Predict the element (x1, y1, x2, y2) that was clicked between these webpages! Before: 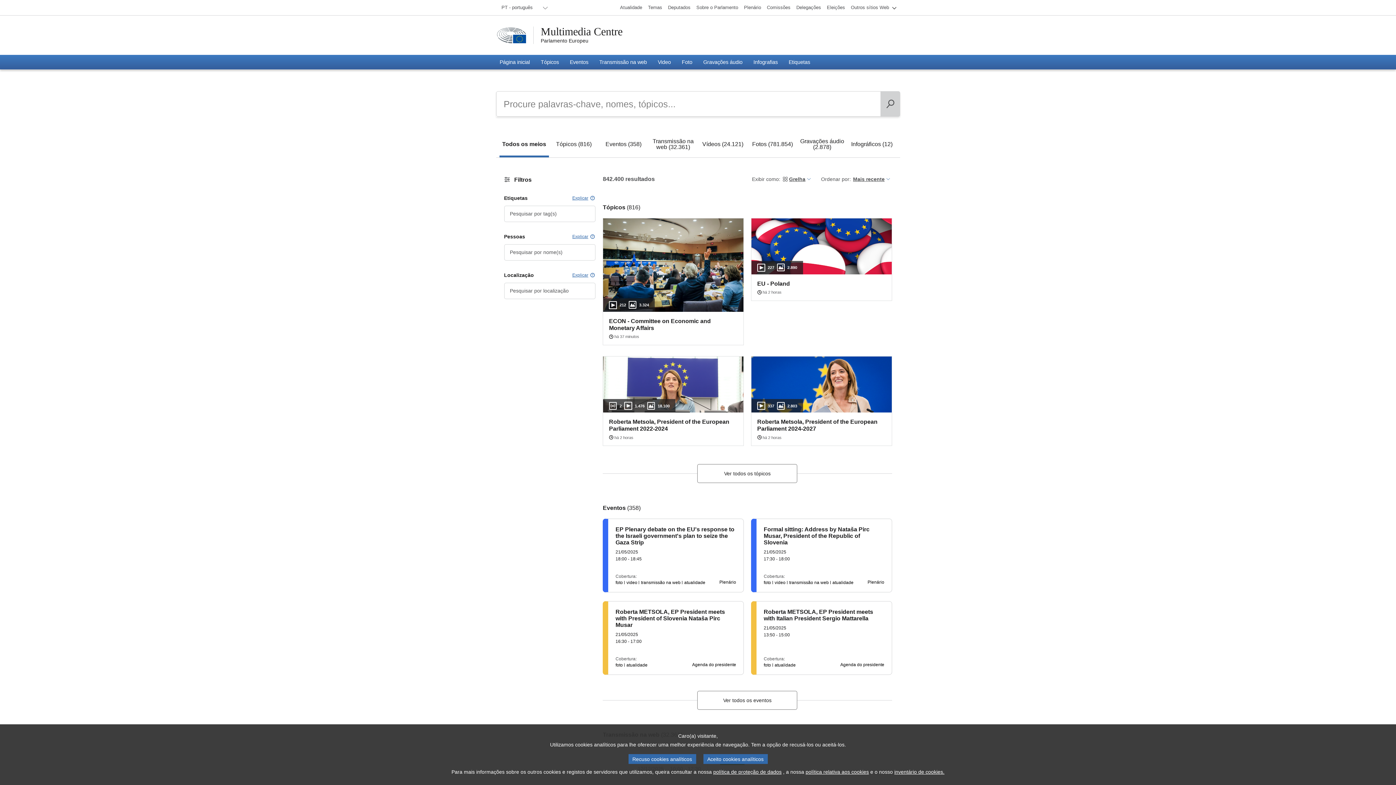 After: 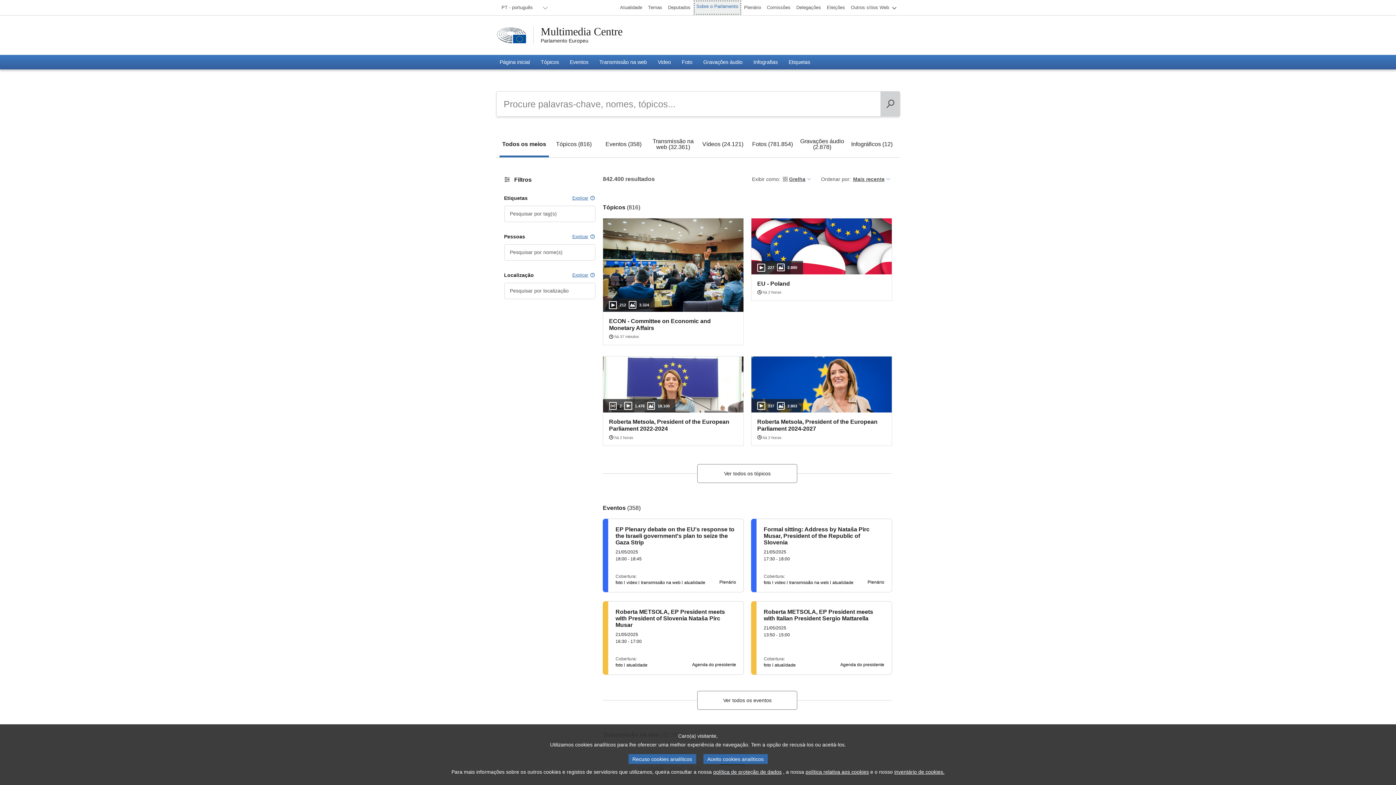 Action: label: Sobre o Parlamento bbox: (693, 0, 741, 14)